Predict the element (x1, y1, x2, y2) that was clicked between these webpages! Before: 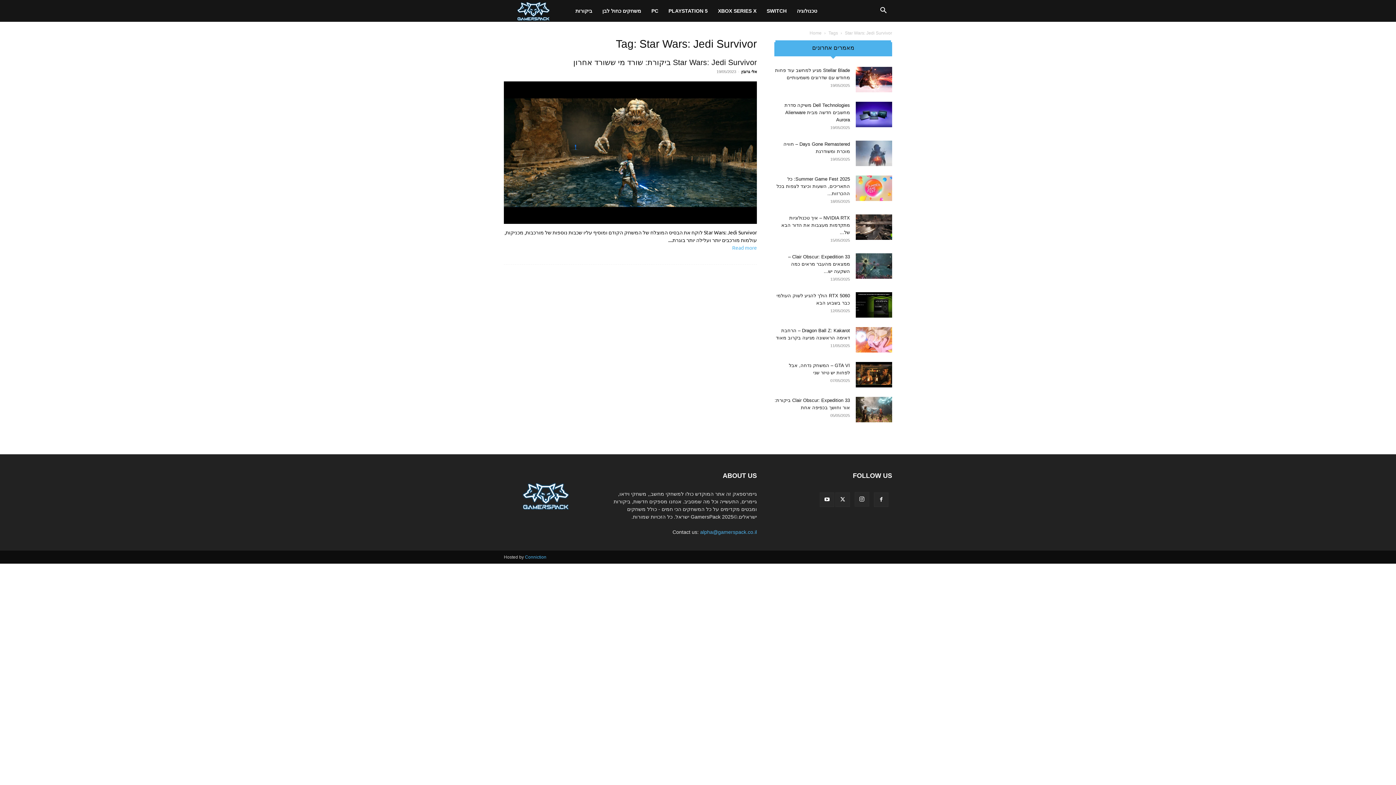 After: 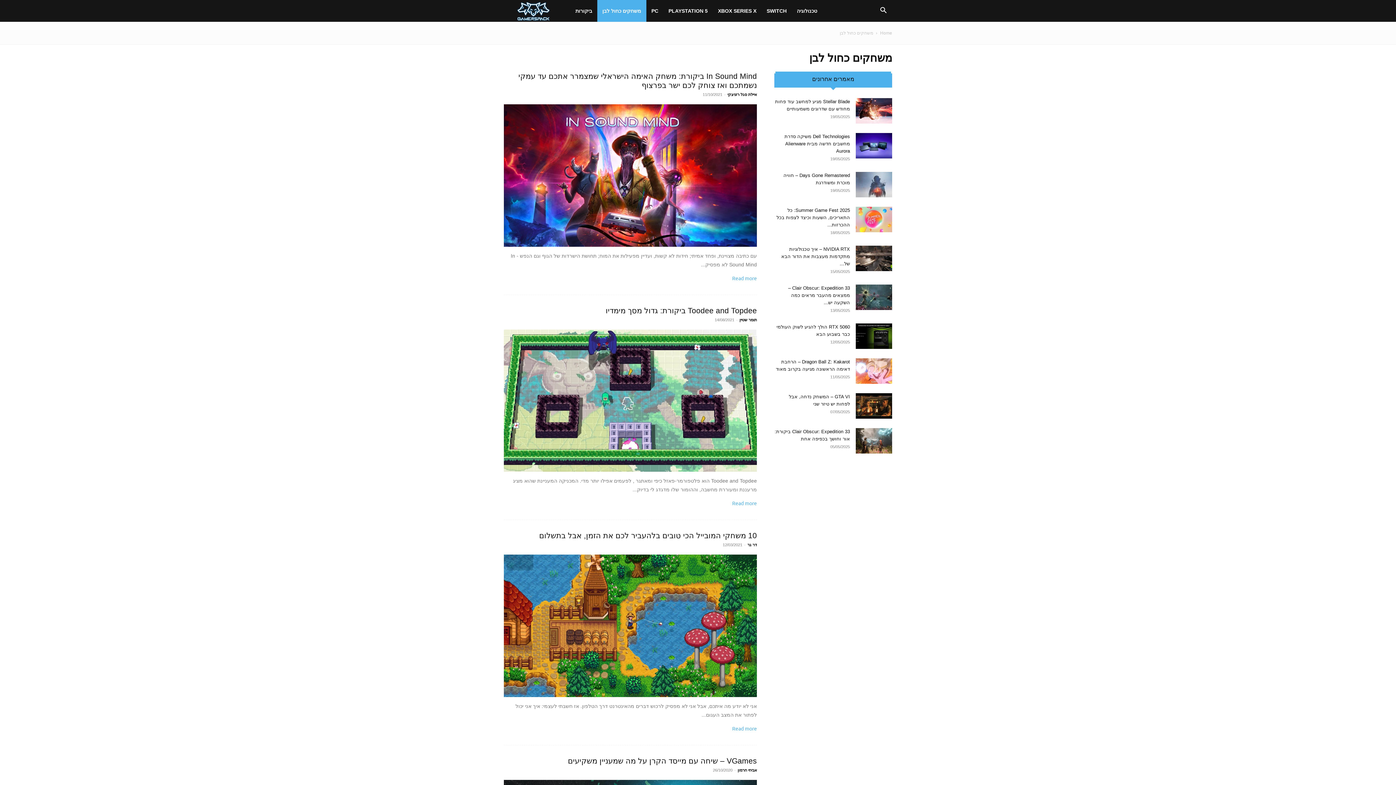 Action: bbox: (589, 7, 638, 29) label: משחקים כחול לבן